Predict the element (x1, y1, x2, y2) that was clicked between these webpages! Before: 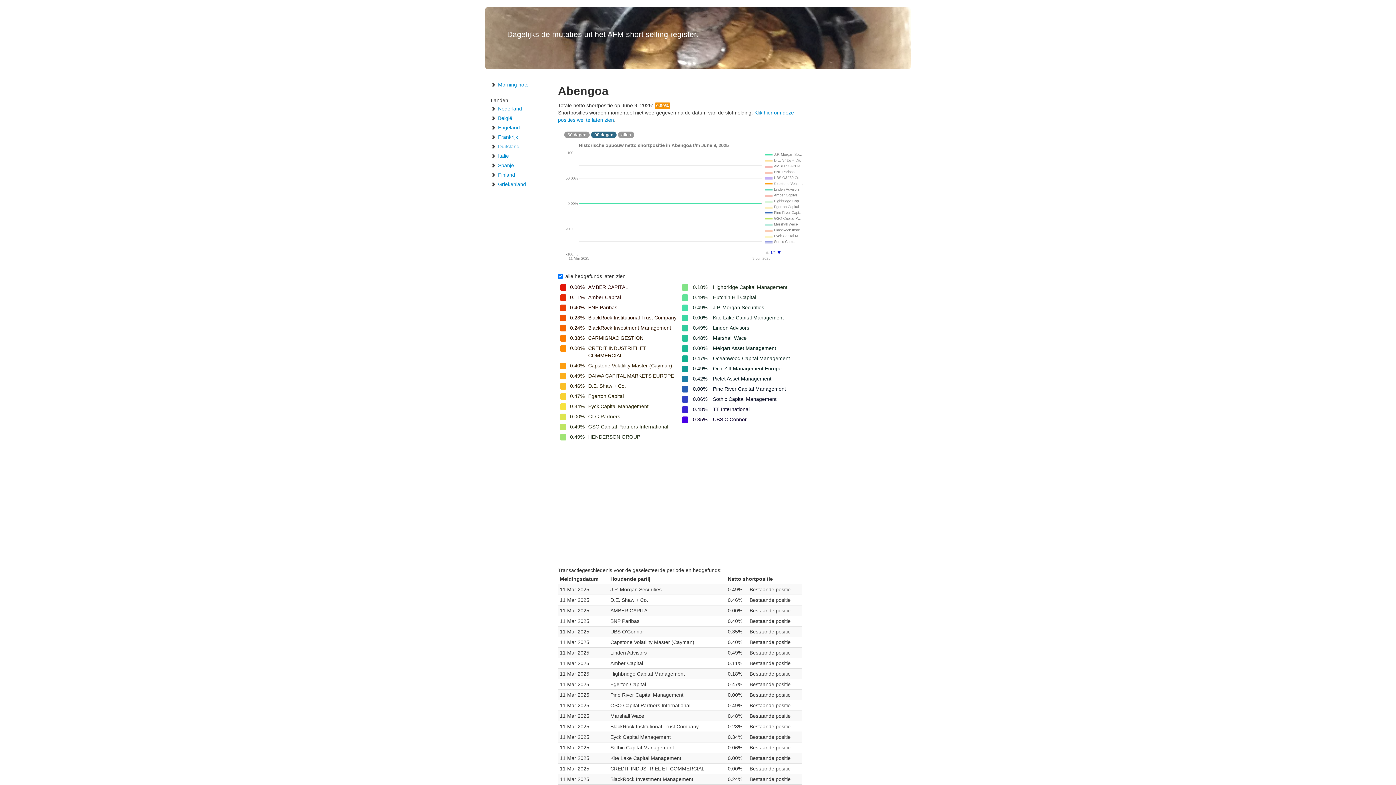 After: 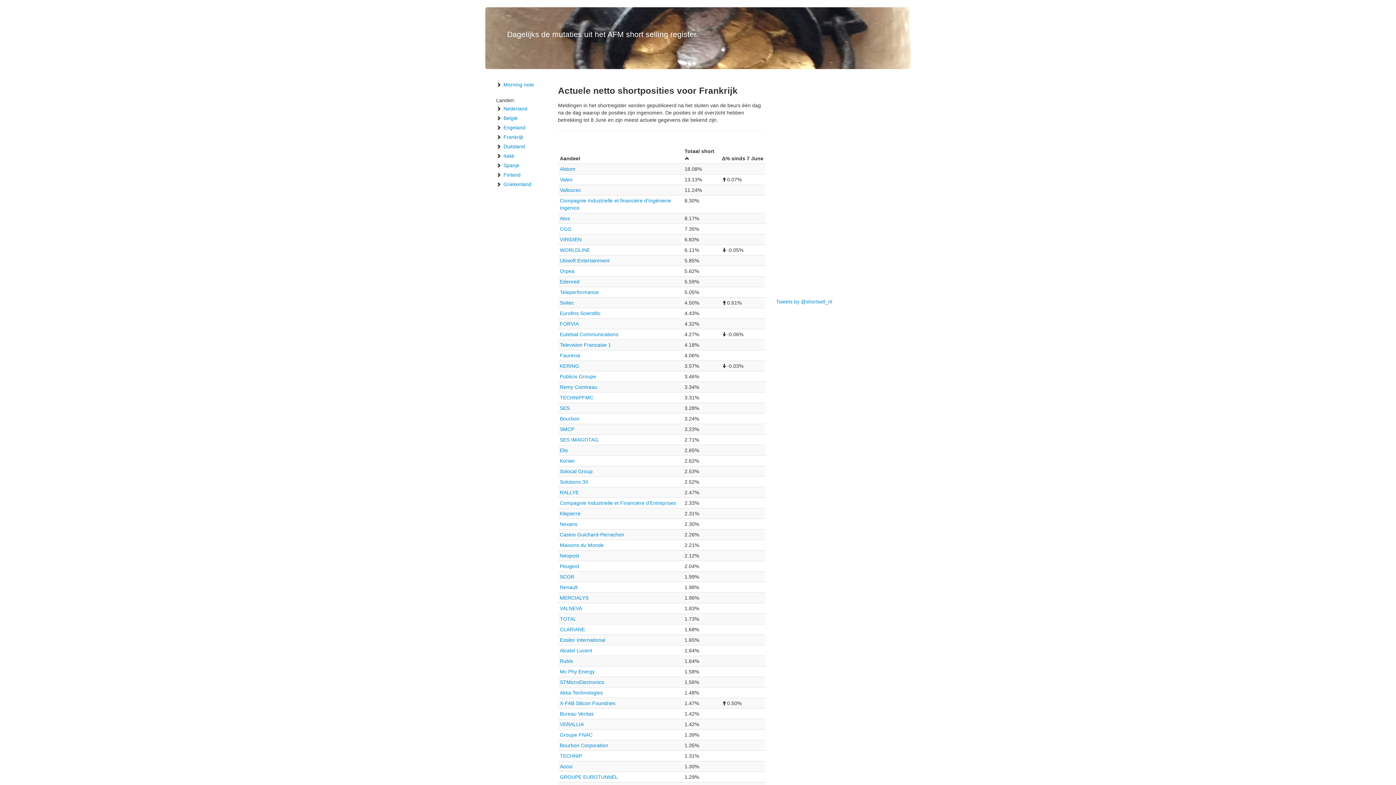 Action: label:  Frankrijk bbox: (485, 132, 547, 141)